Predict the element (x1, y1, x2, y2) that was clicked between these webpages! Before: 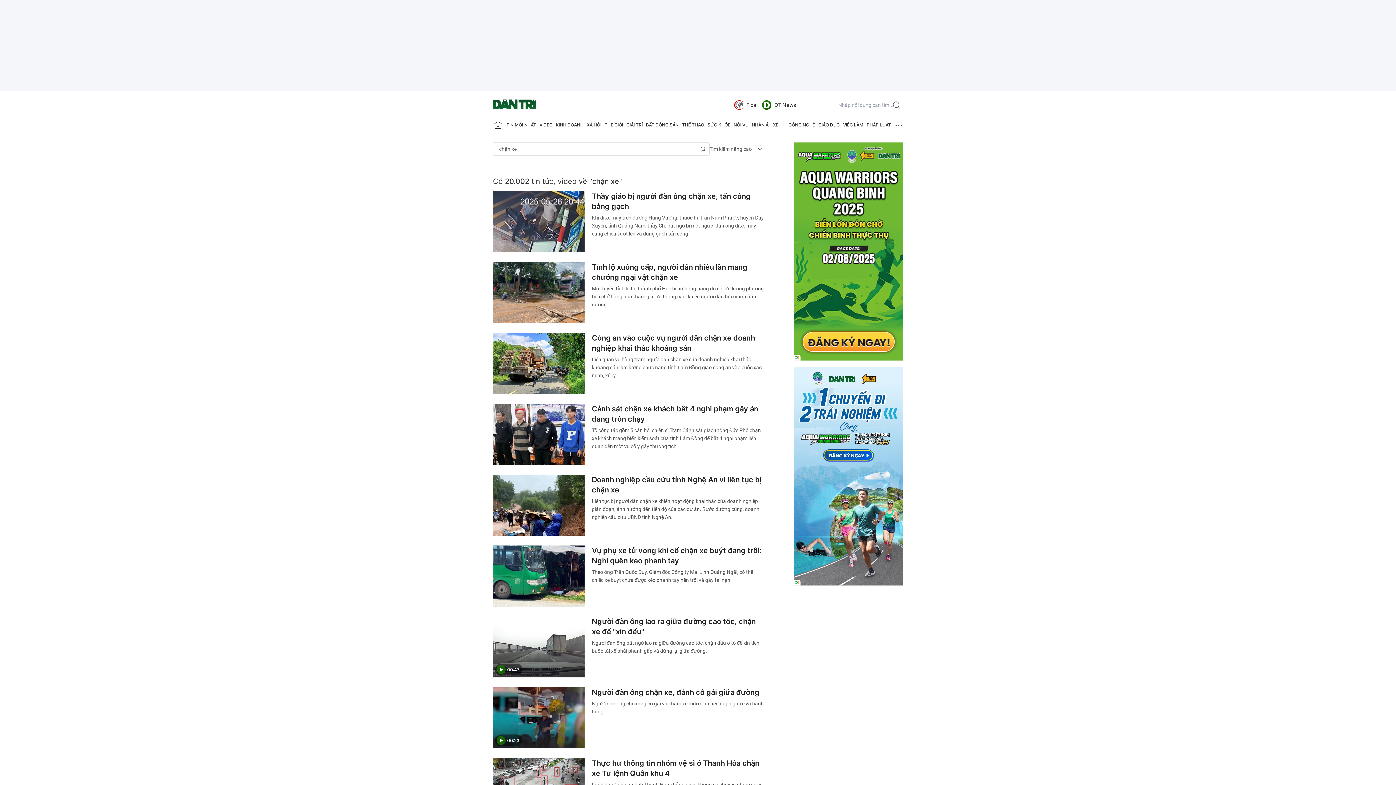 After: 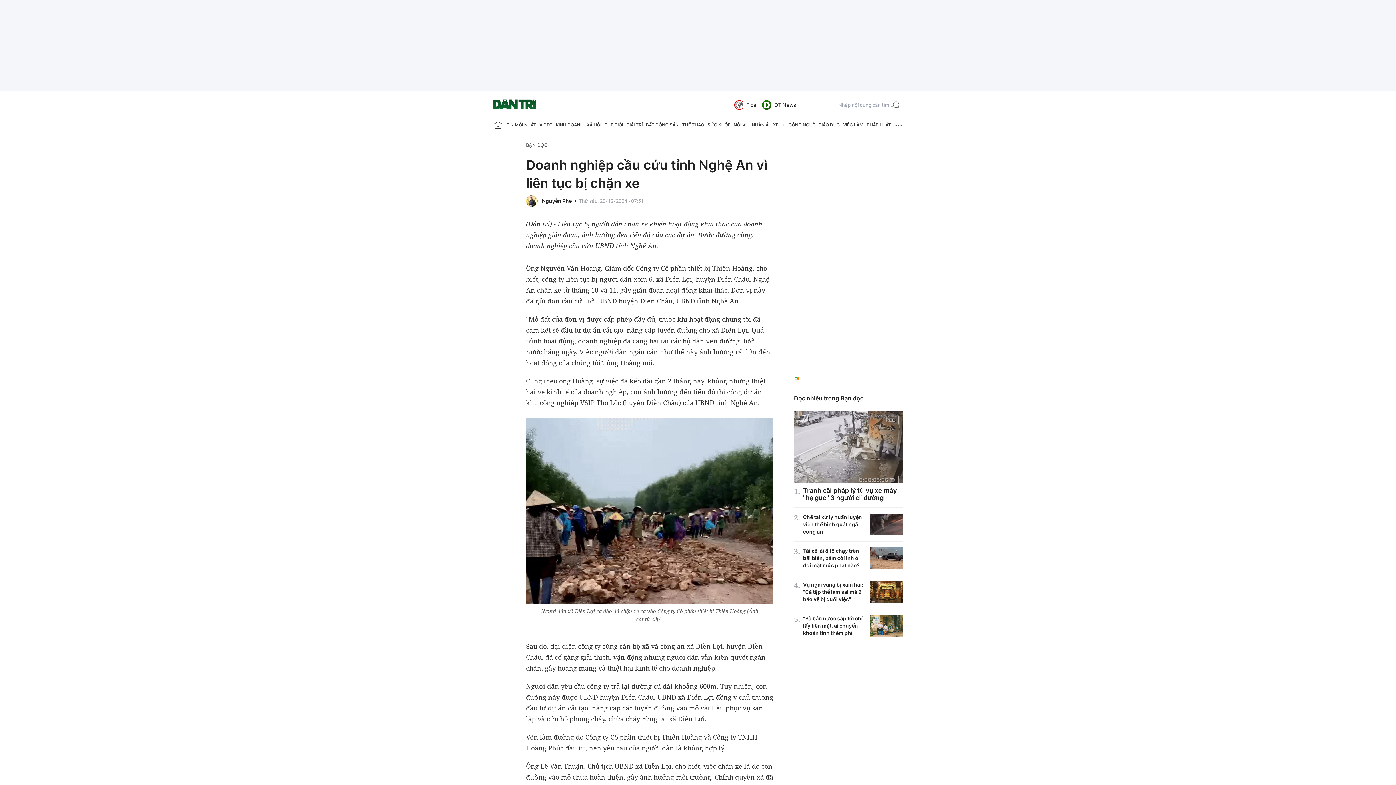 Action: bbox: (493, 475, 584, 536)